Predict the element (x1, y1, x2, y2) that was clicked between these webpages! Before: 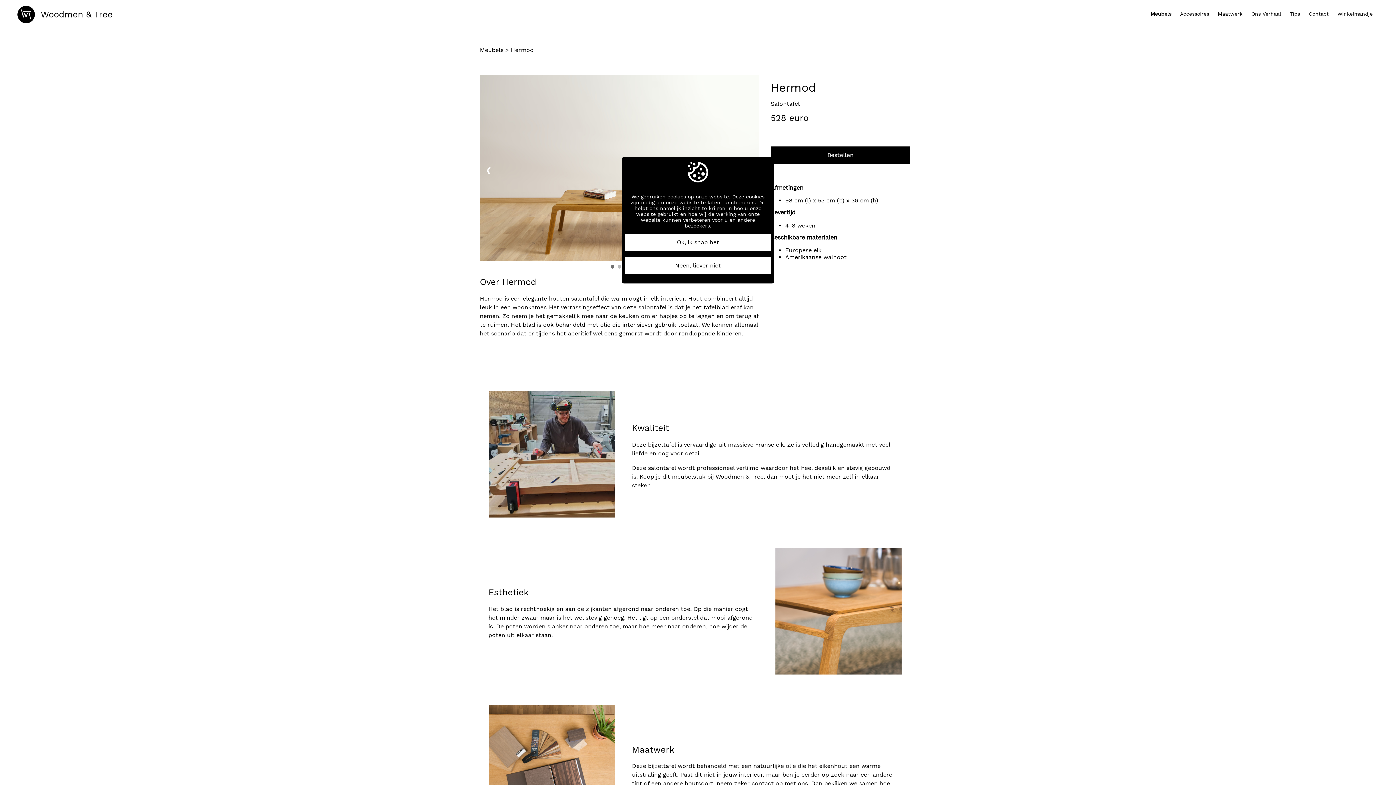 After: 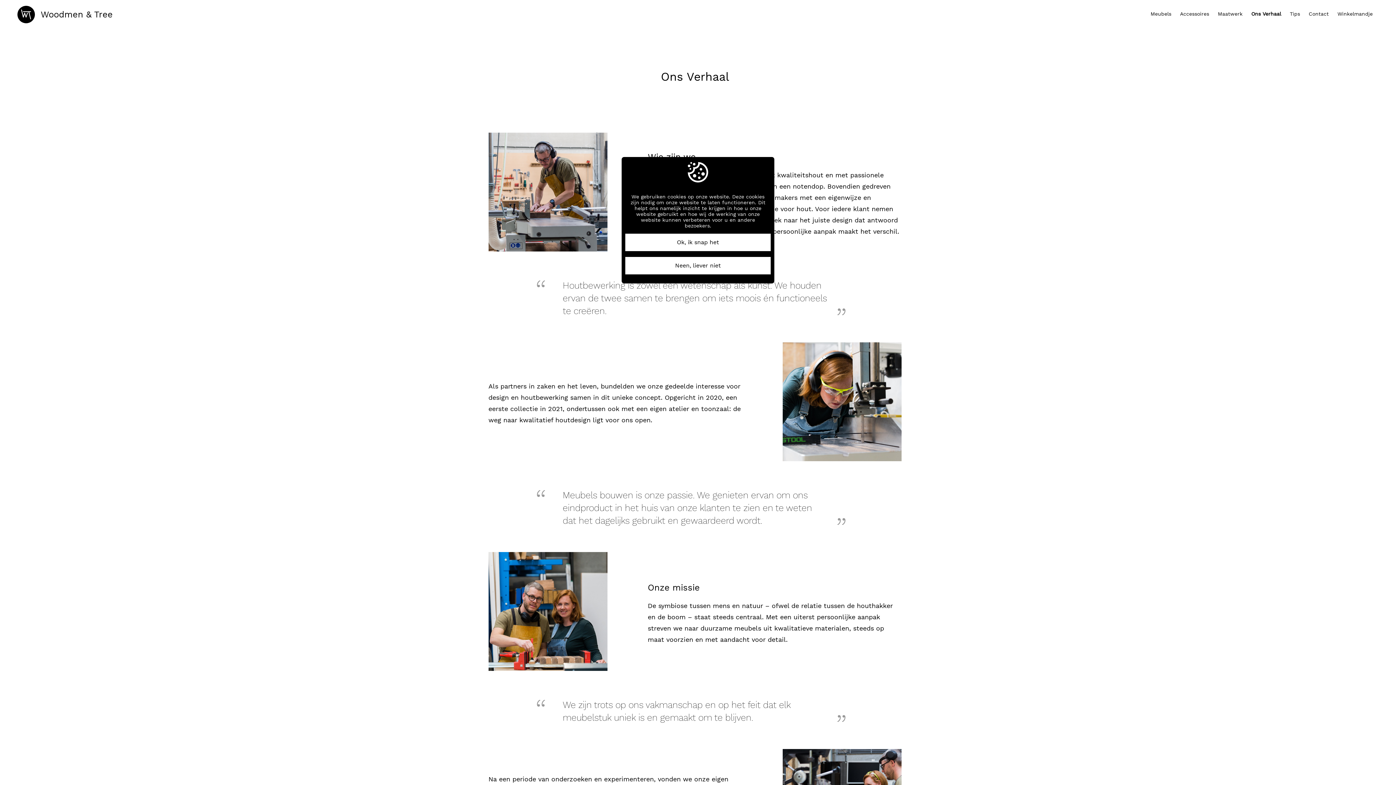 Action: bbox: (1251, 10, 1281, 16) label: Ons Verhaal